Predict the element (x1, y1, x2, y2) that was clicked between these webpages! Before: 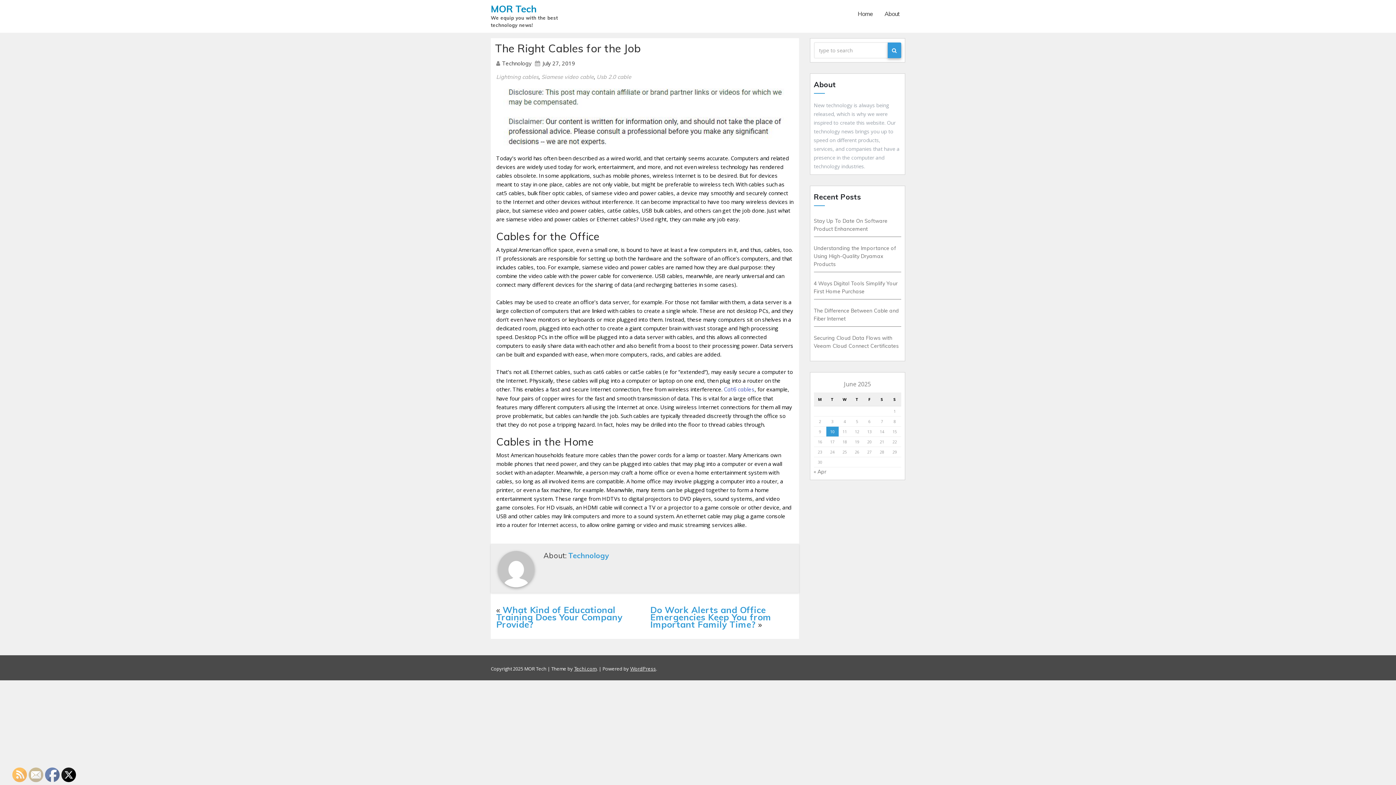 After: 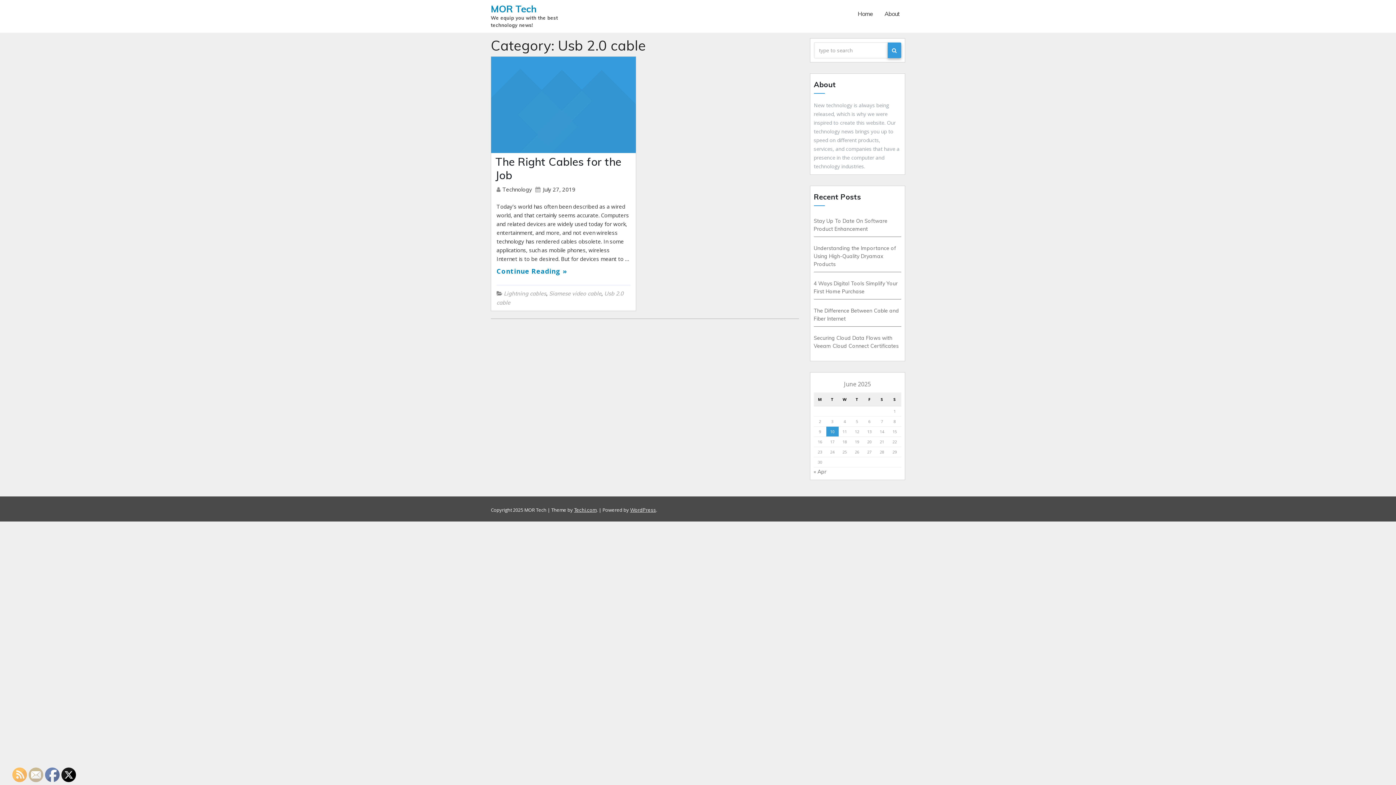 Action: bbox: (596, 73, 631, 80) label: Usb 2.0 cable